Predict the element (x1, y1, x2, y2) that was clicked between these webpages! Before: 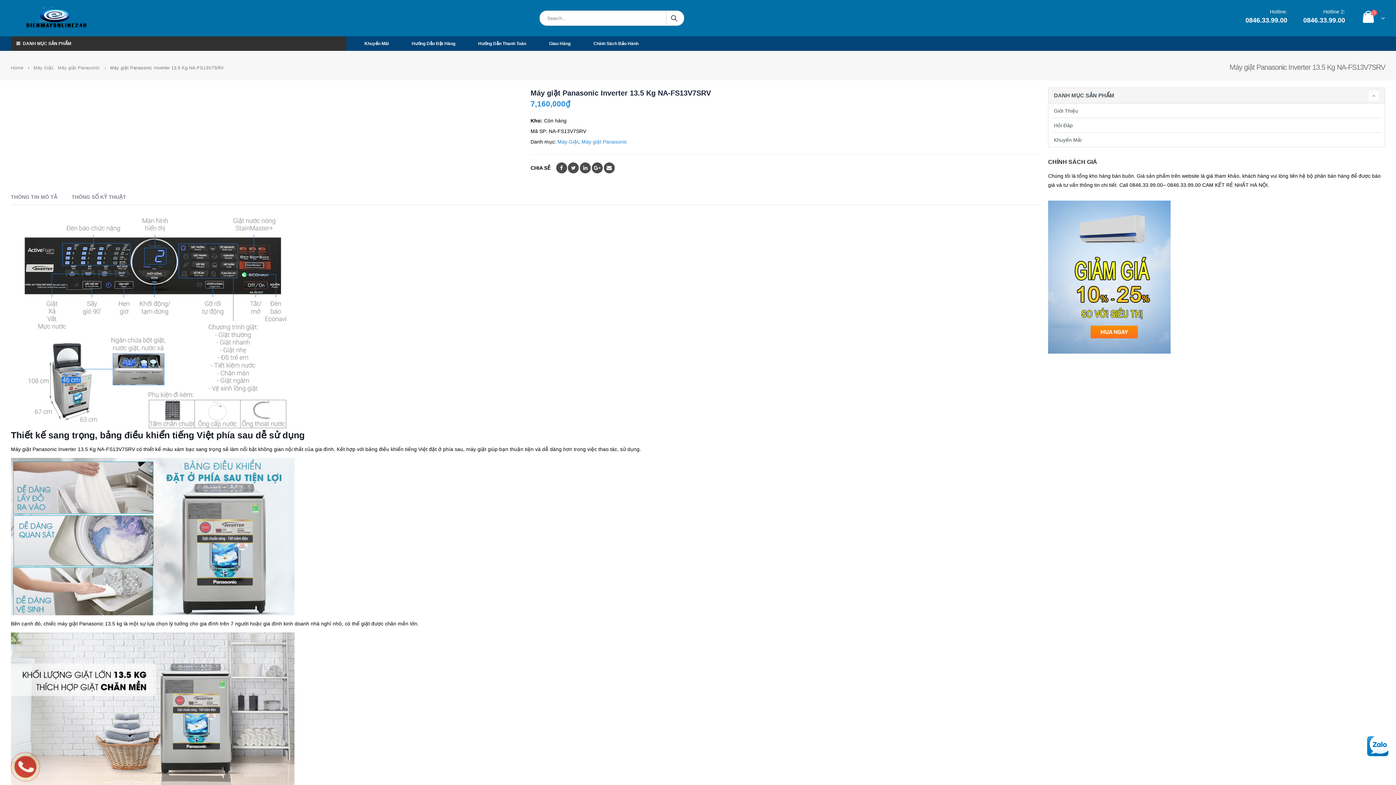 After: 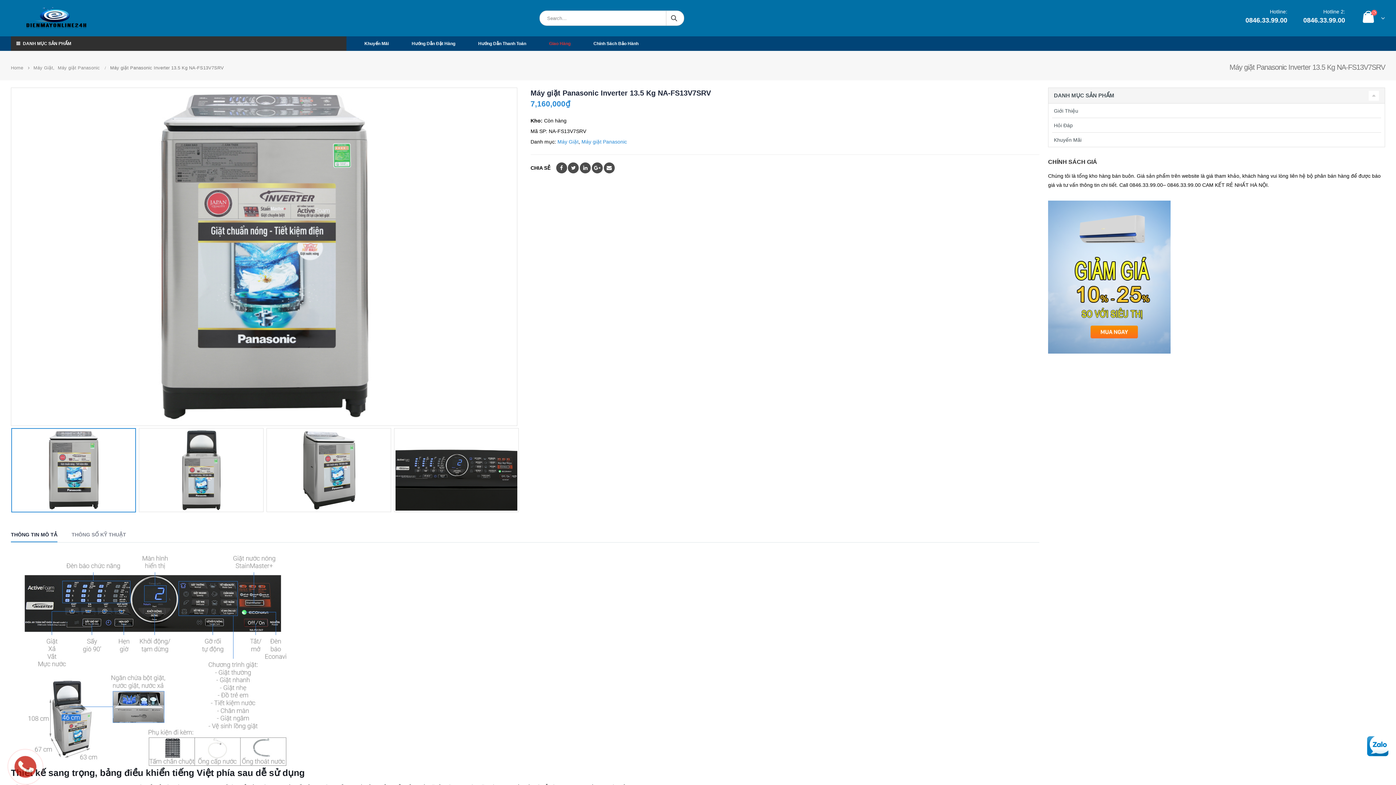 Action: label: Giao Hàng bbox: (543, 40, 576, 47)